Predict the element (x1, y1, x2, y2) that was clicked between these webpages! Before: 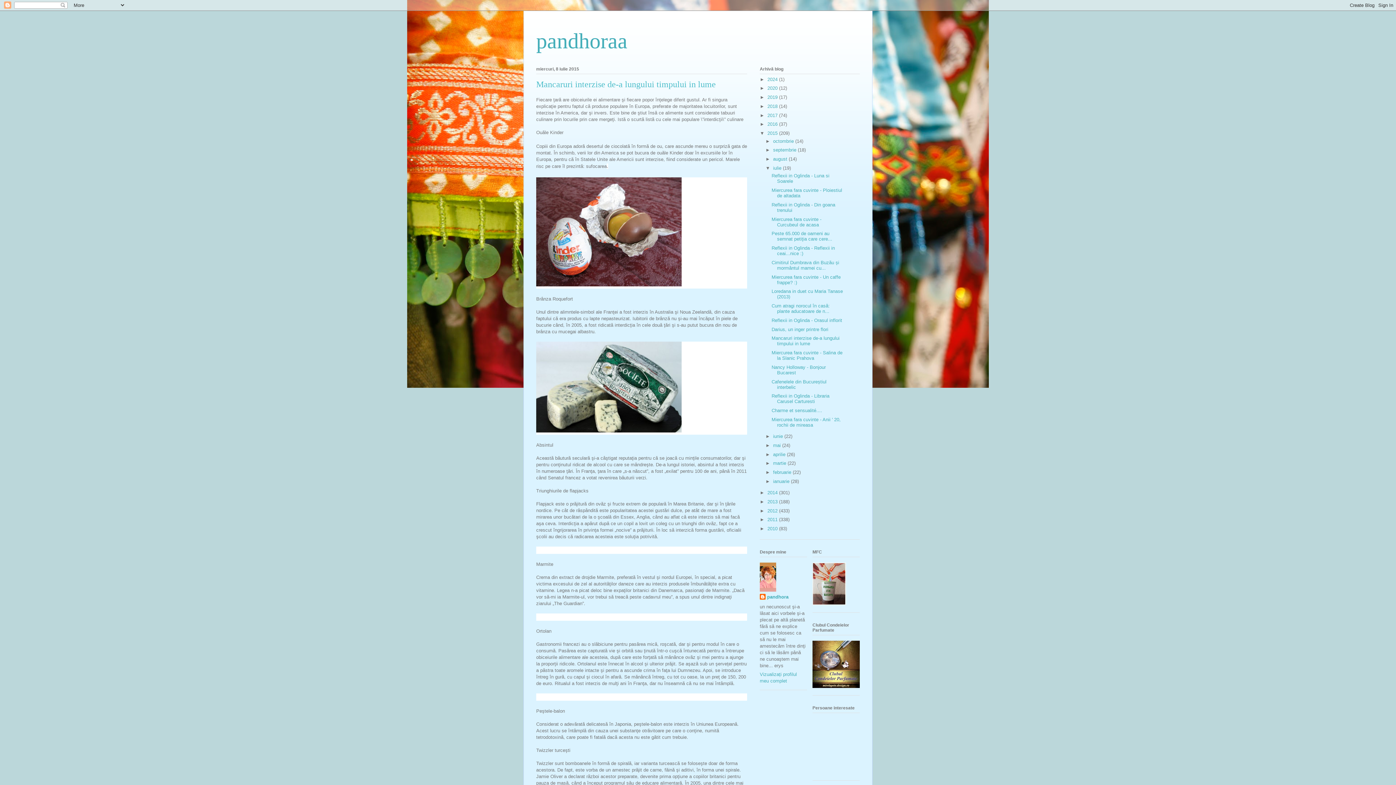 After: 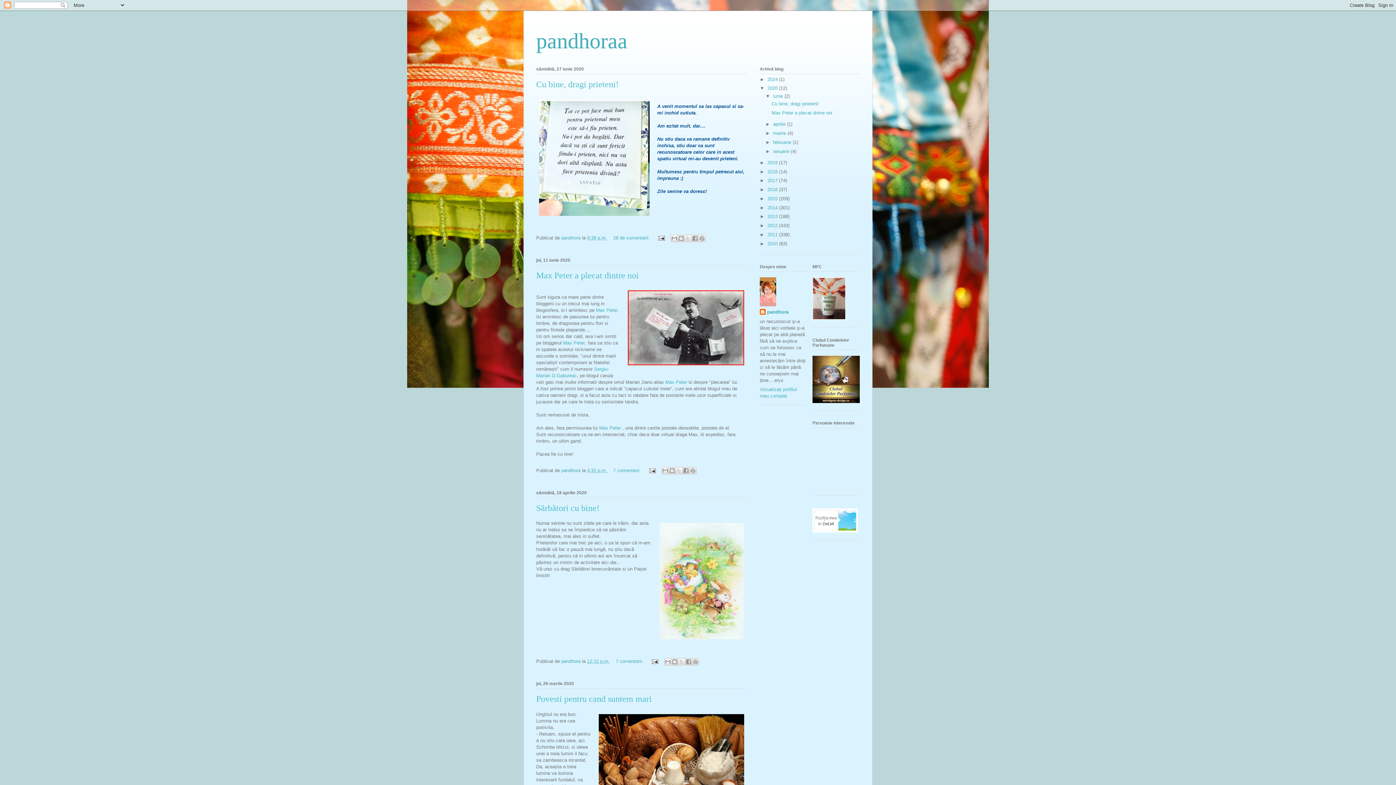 Action: bbox: (767, 85, 779, 91) label: 2020 